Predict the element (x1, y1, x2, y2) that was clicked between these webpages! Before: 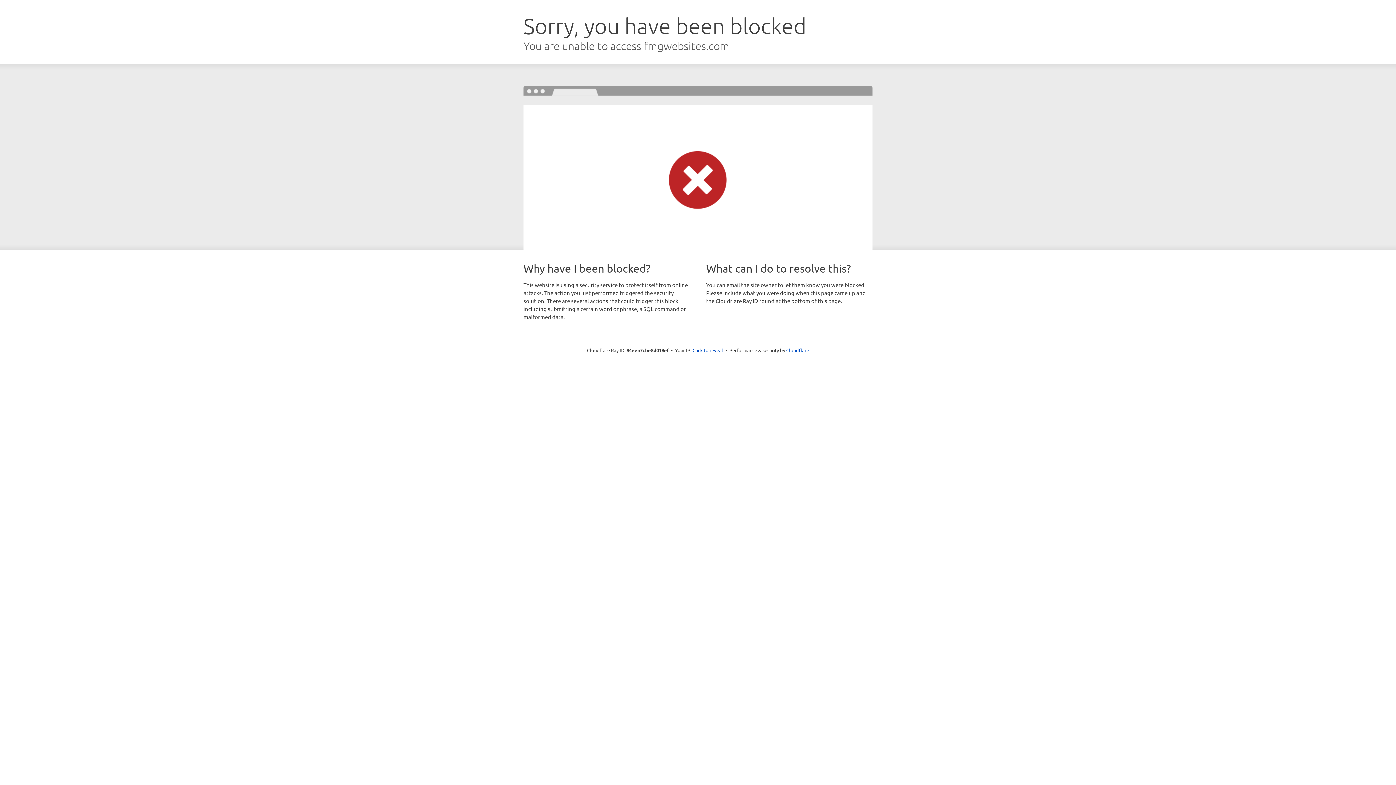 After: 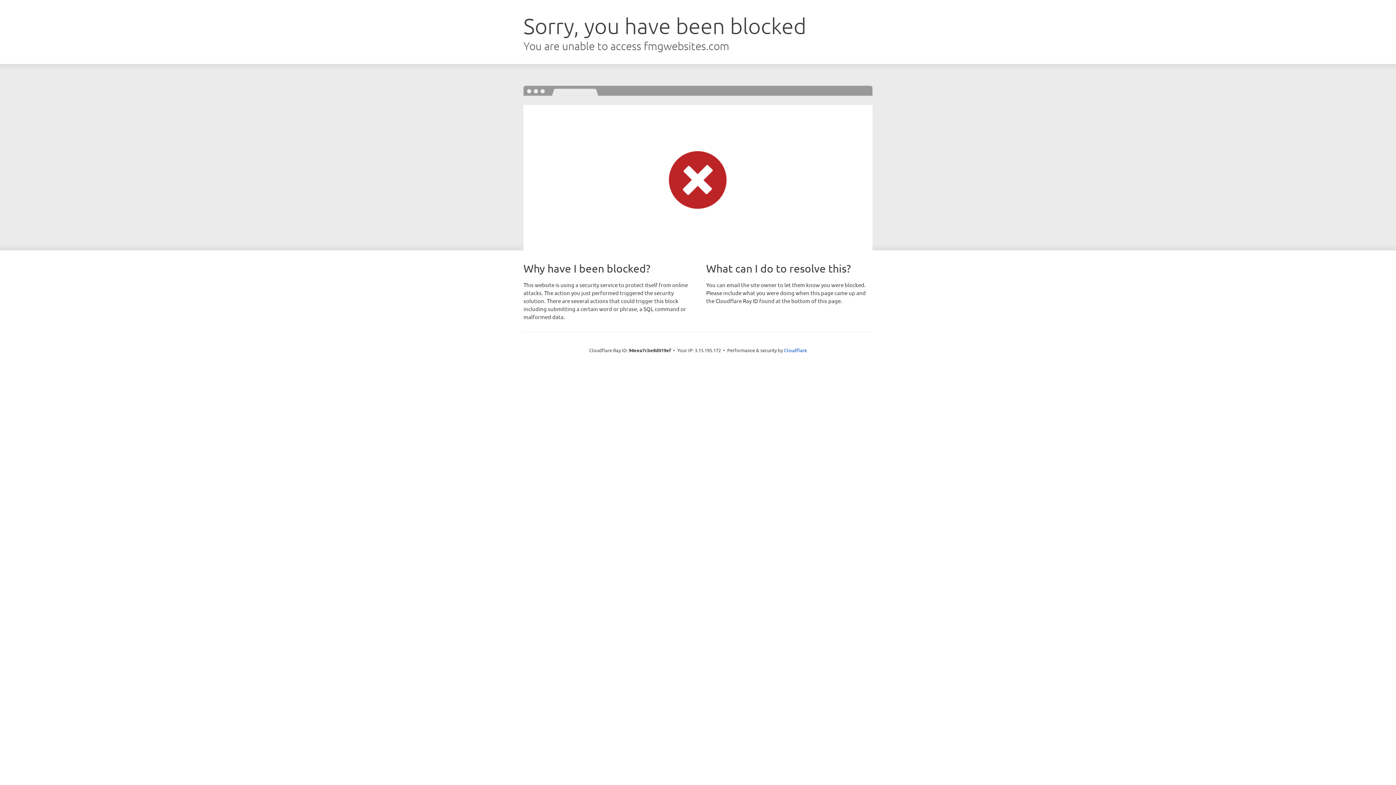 Action: bbox: (692, 346, 723, 353) label: Click to reveal